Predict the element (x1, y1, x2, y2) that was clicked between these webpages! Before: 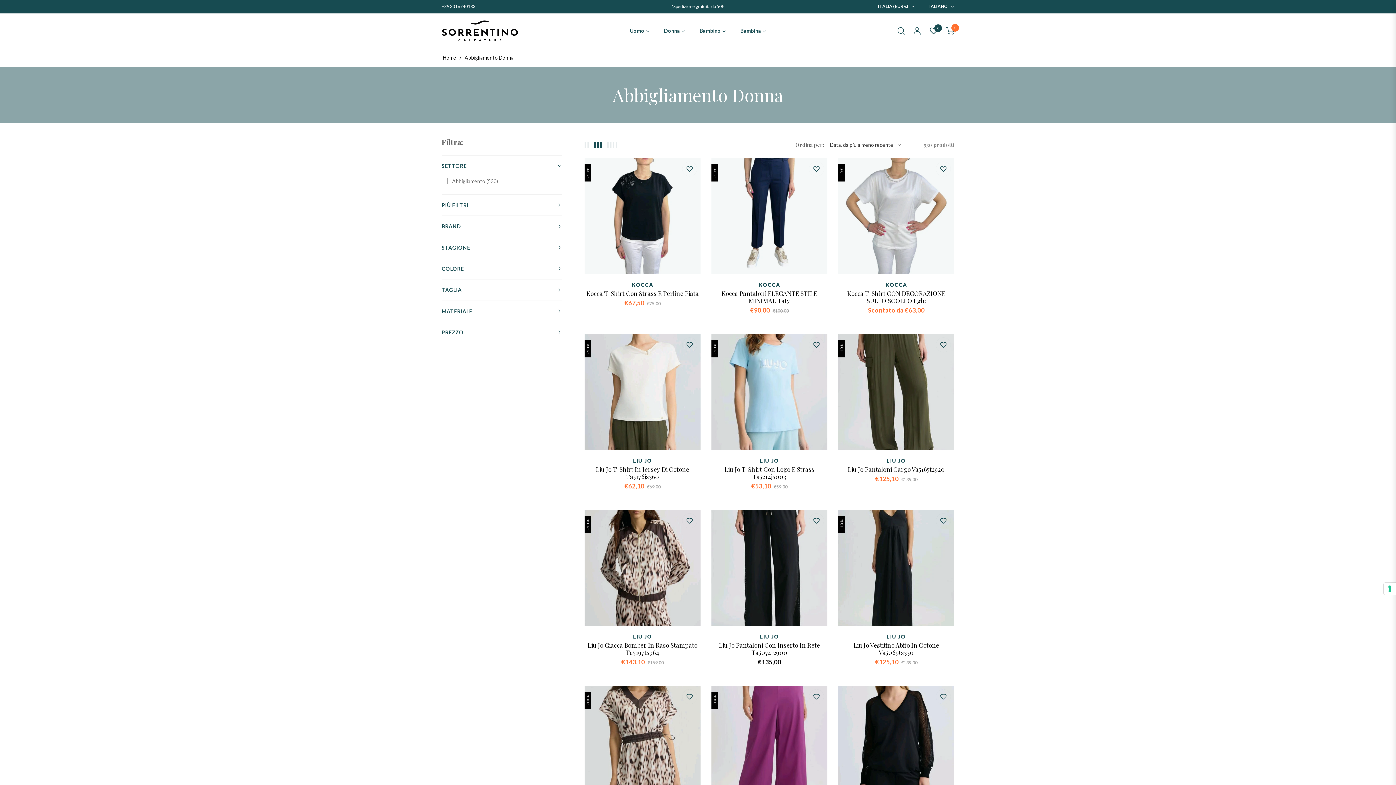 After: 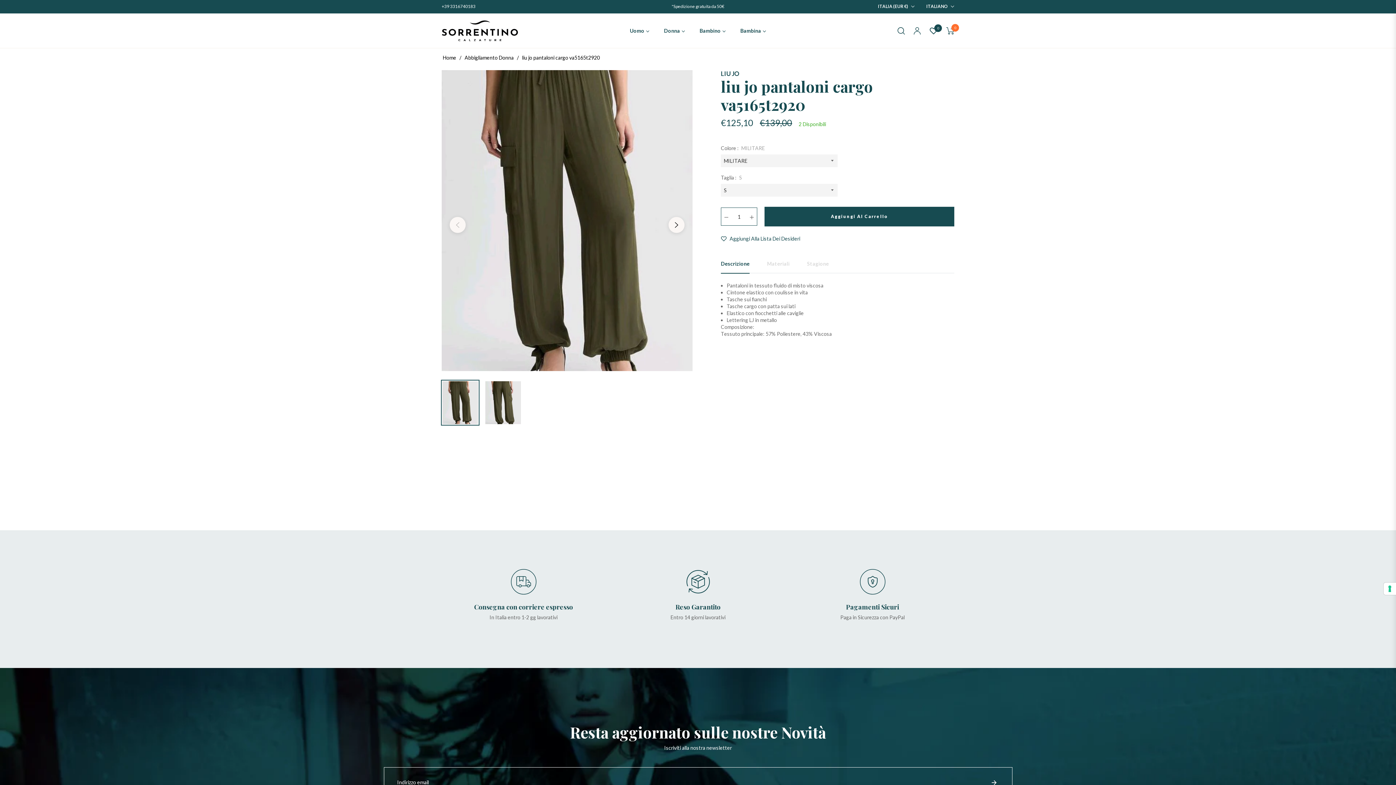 Action: bbox: (838, 334, 954, 450)